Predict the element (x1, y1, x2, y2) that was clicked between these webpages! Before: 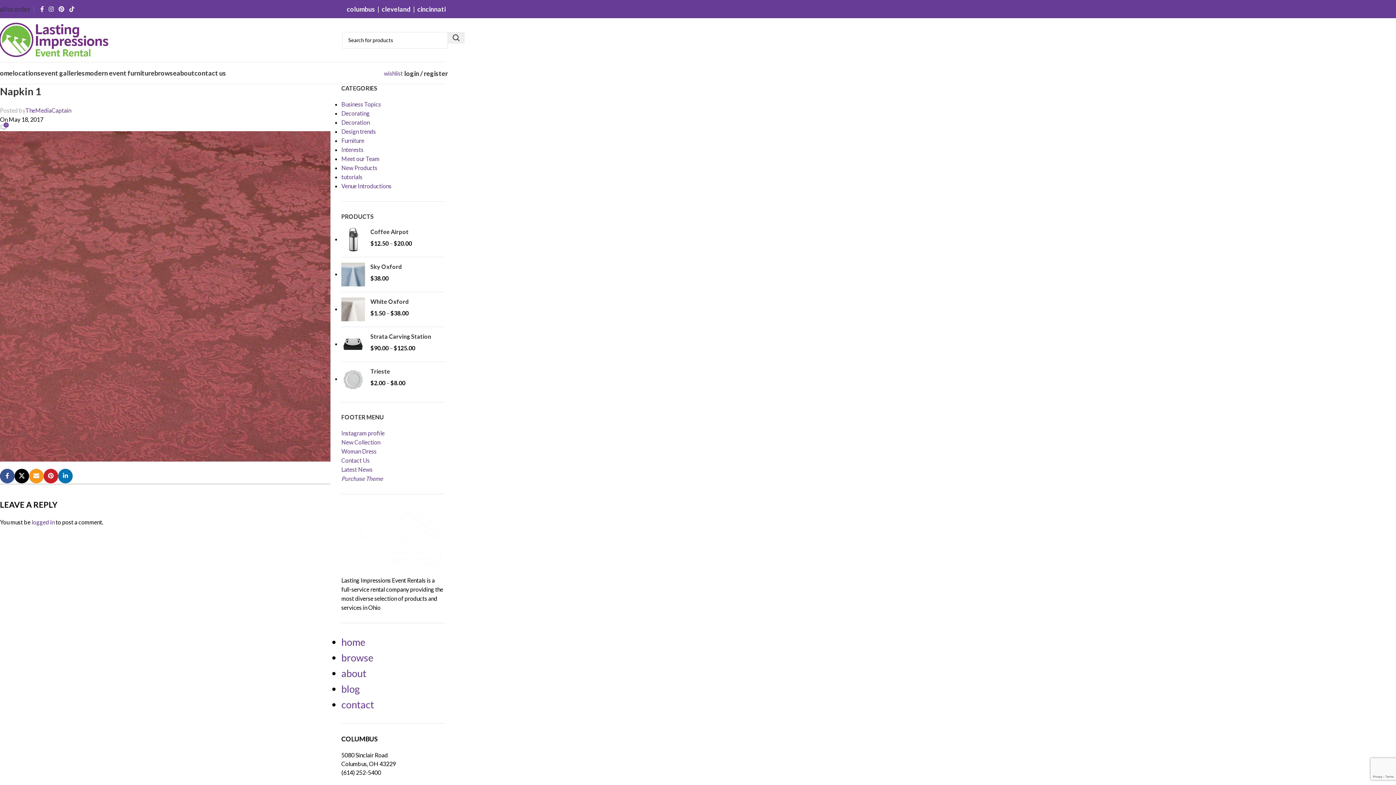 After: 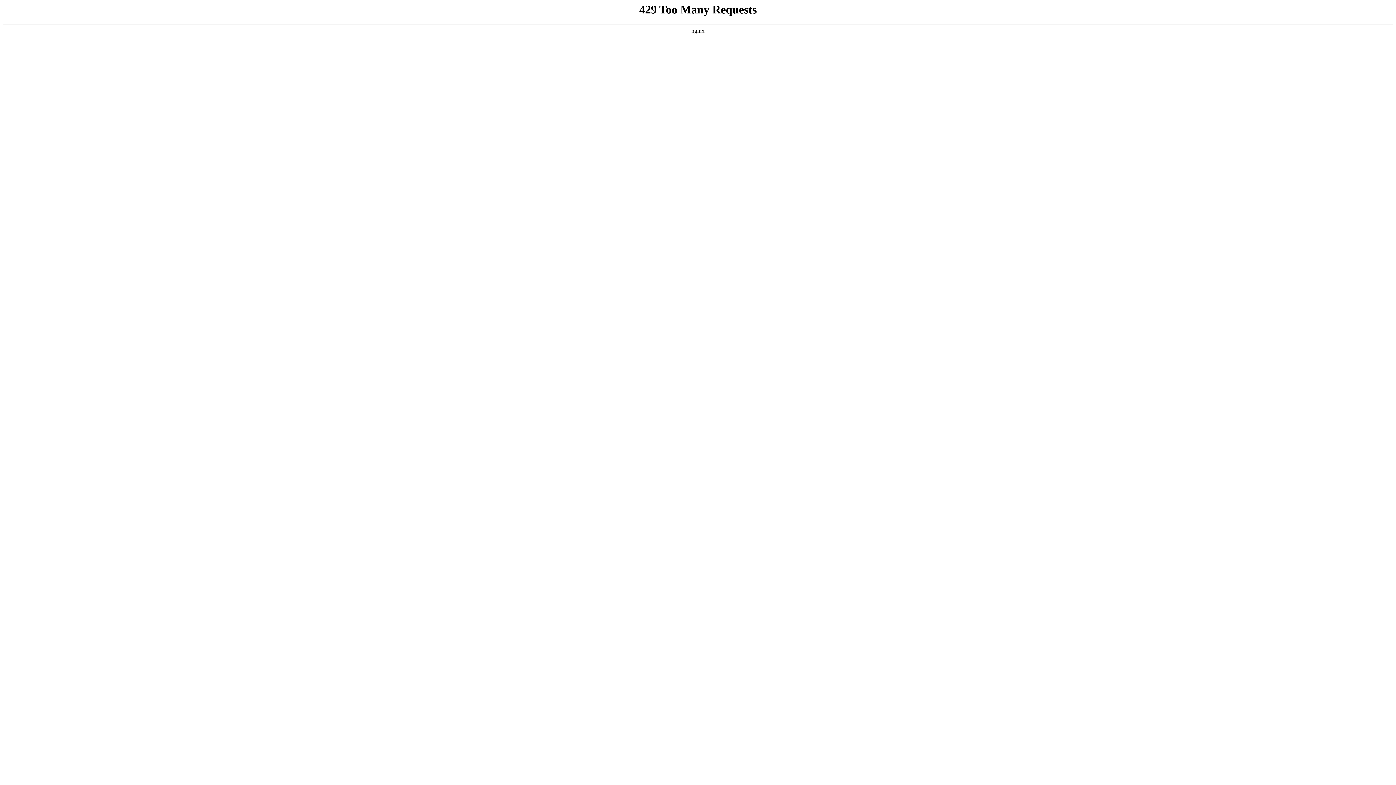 Action: bbox: (341, 367, 365, 391)